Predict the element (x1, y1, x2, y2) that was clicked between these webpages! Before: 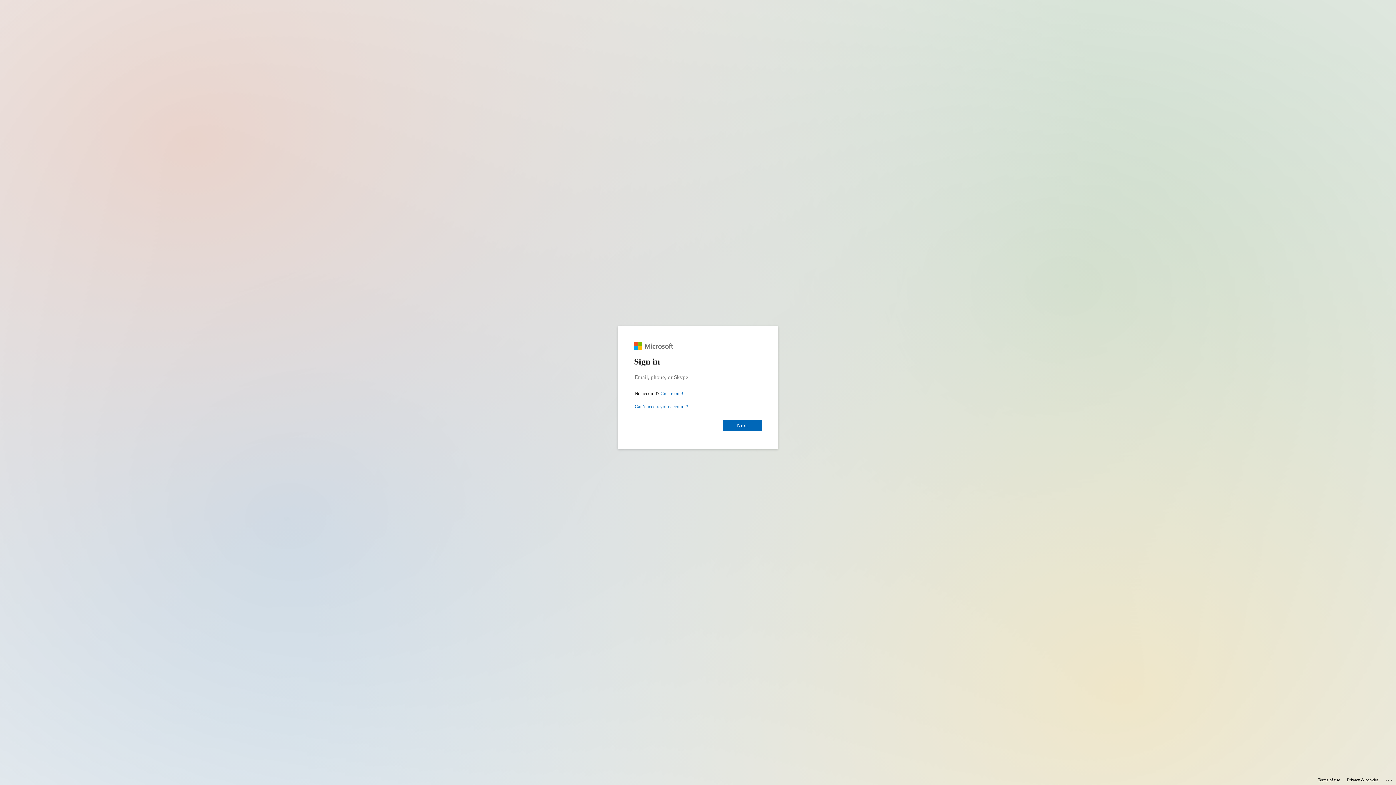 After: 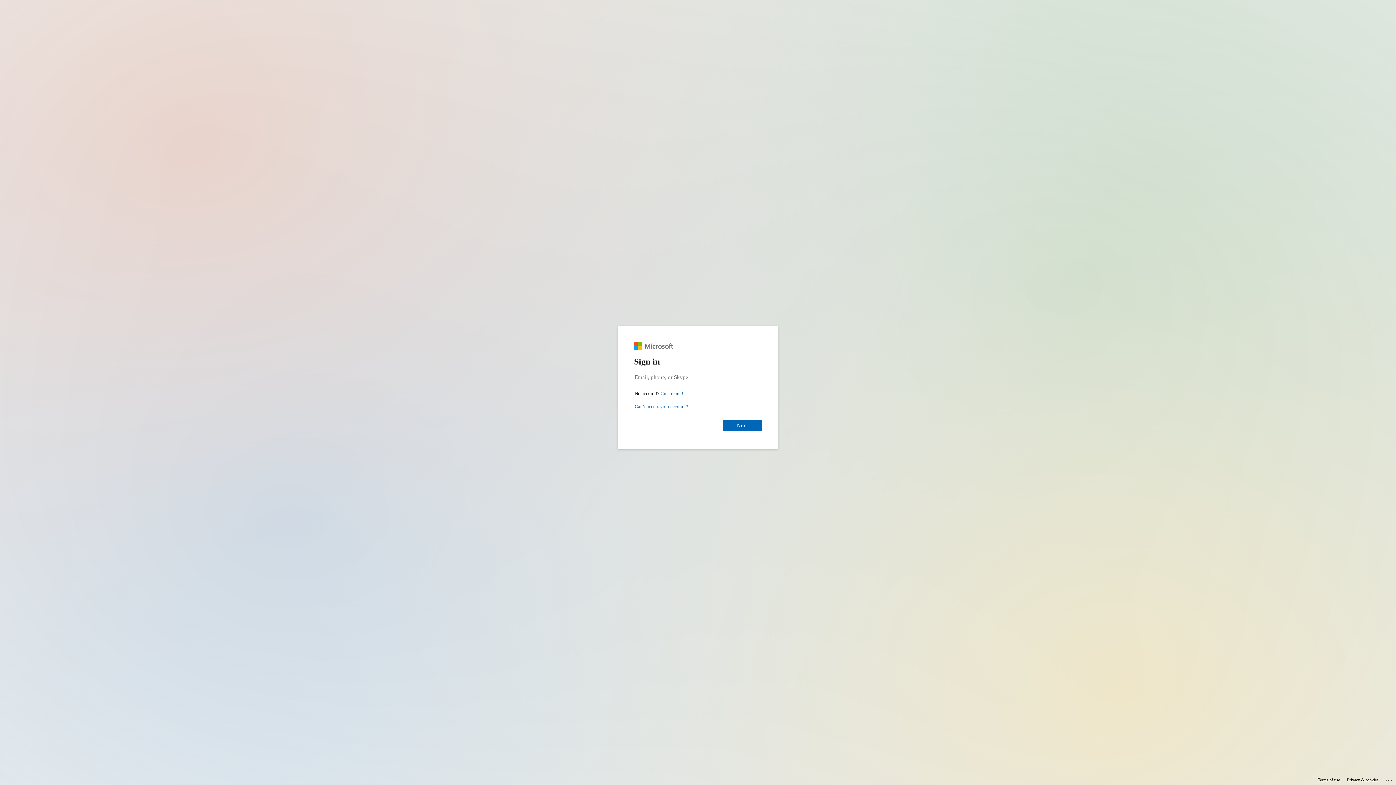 Action: label: Privacy & cookies bbox: (1347, 775, 1378, 785)